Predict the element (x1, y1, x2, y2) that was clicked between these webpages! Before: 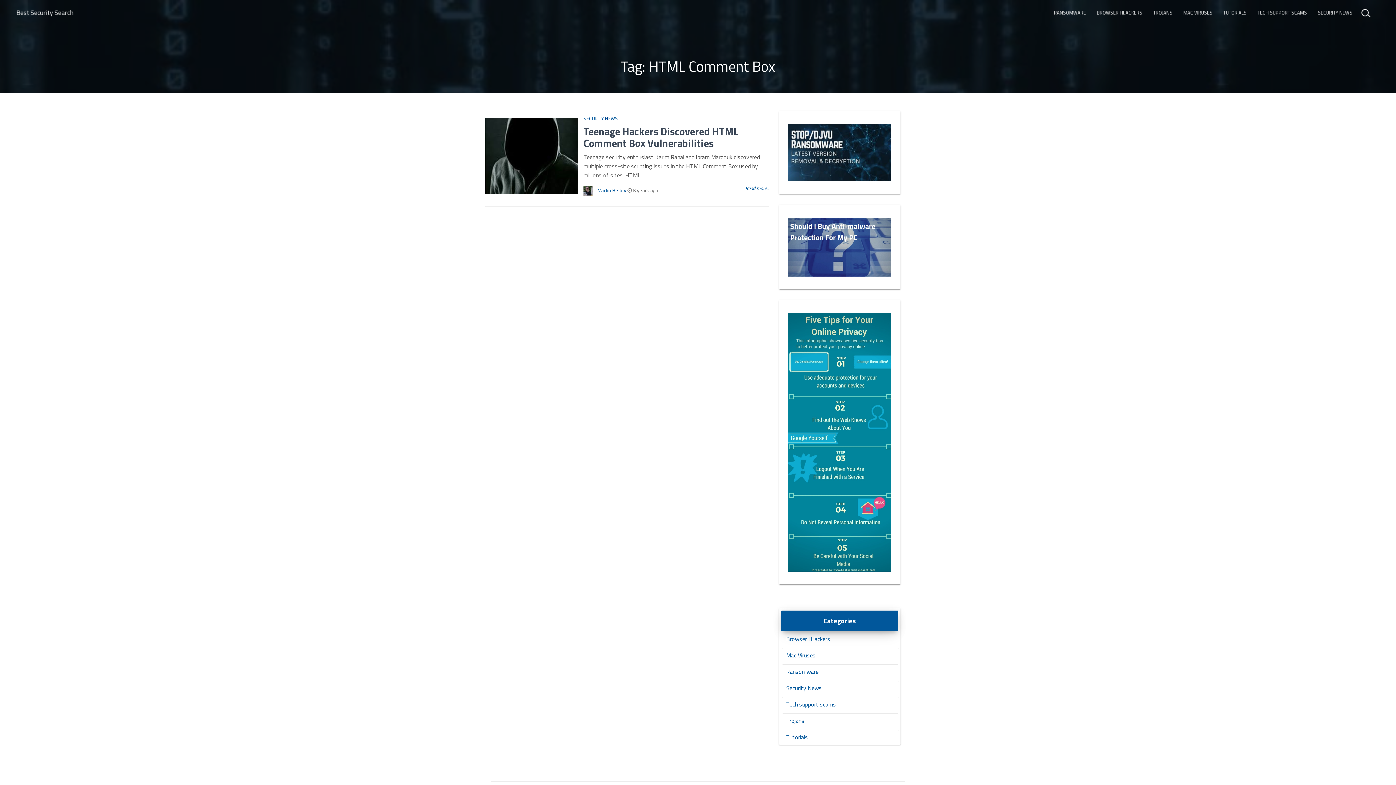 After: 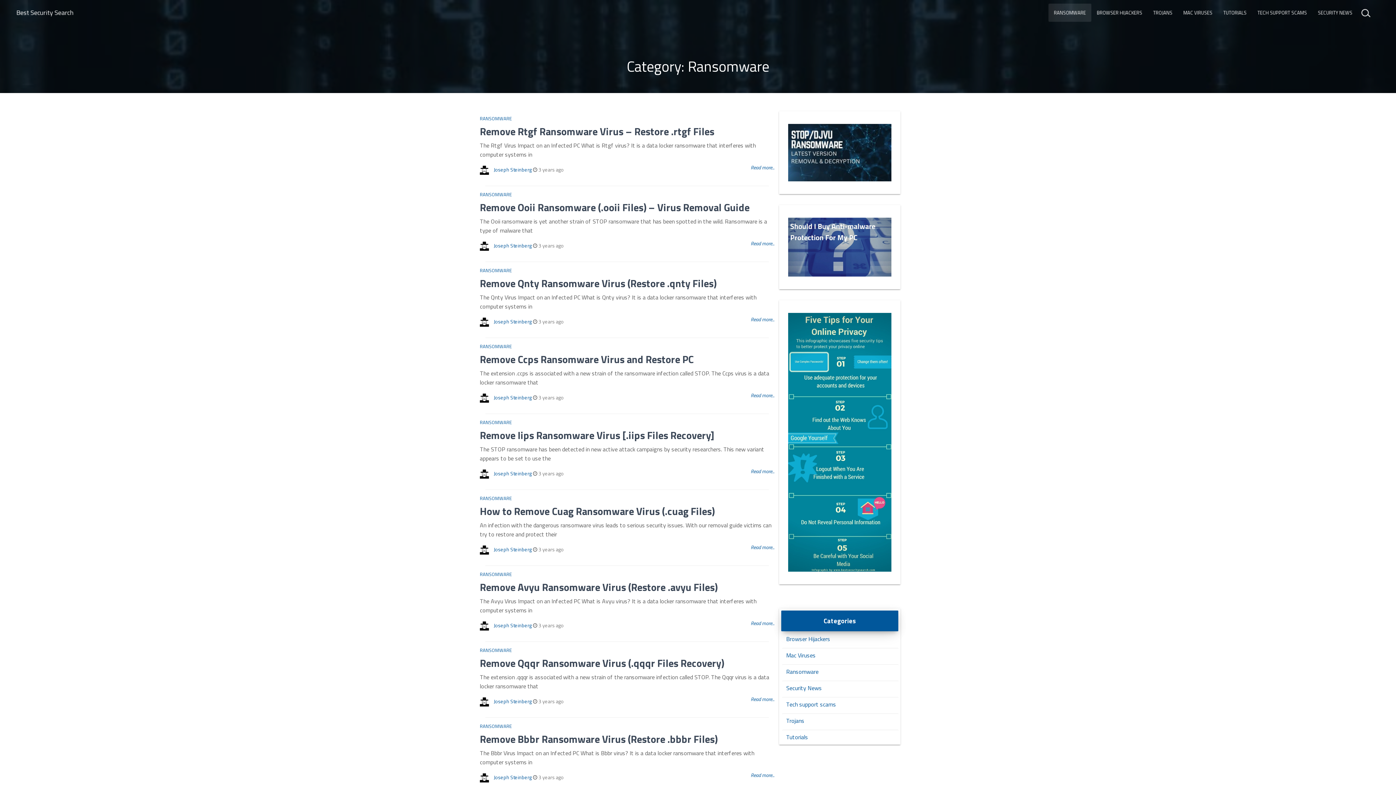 Action: bbox: (1048, 3, 1091, 21) label: RANSOMWARE